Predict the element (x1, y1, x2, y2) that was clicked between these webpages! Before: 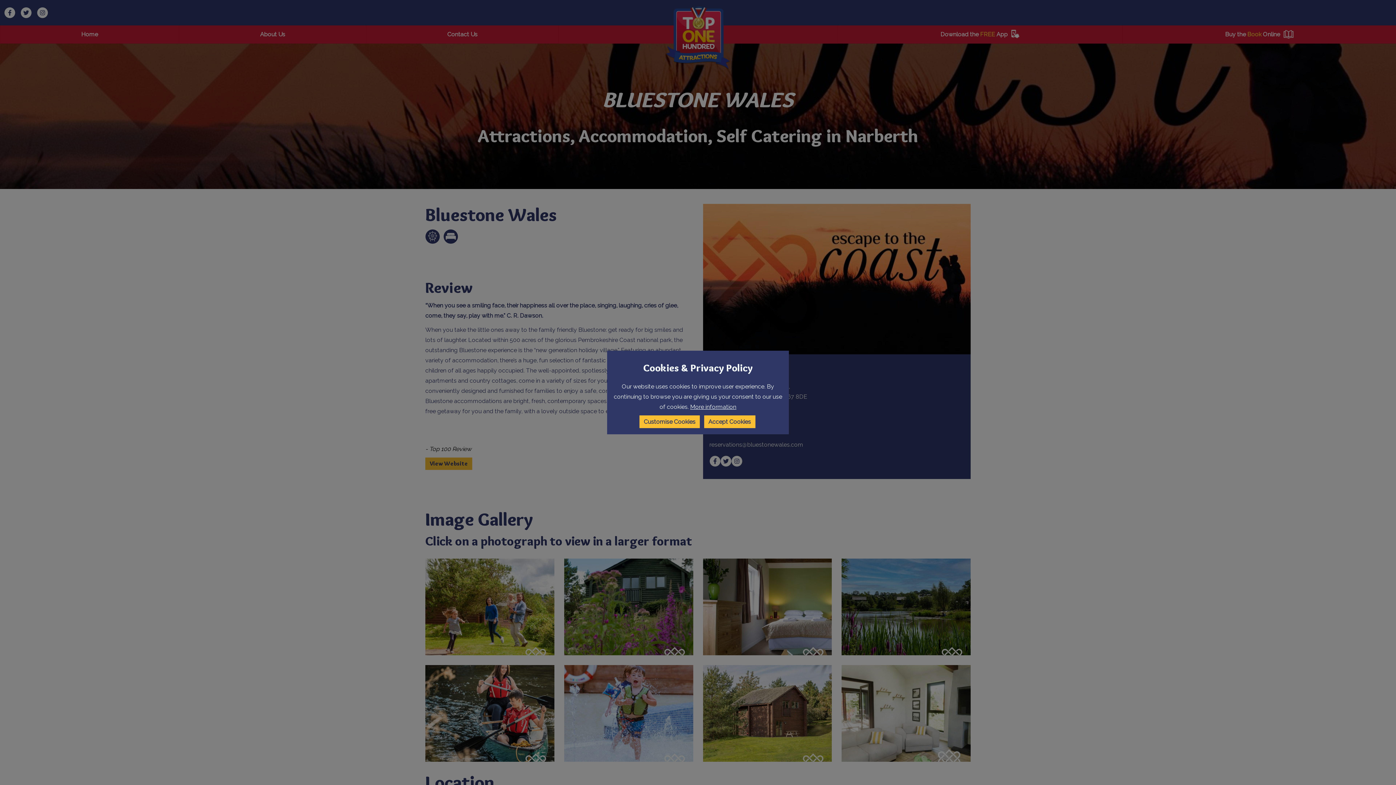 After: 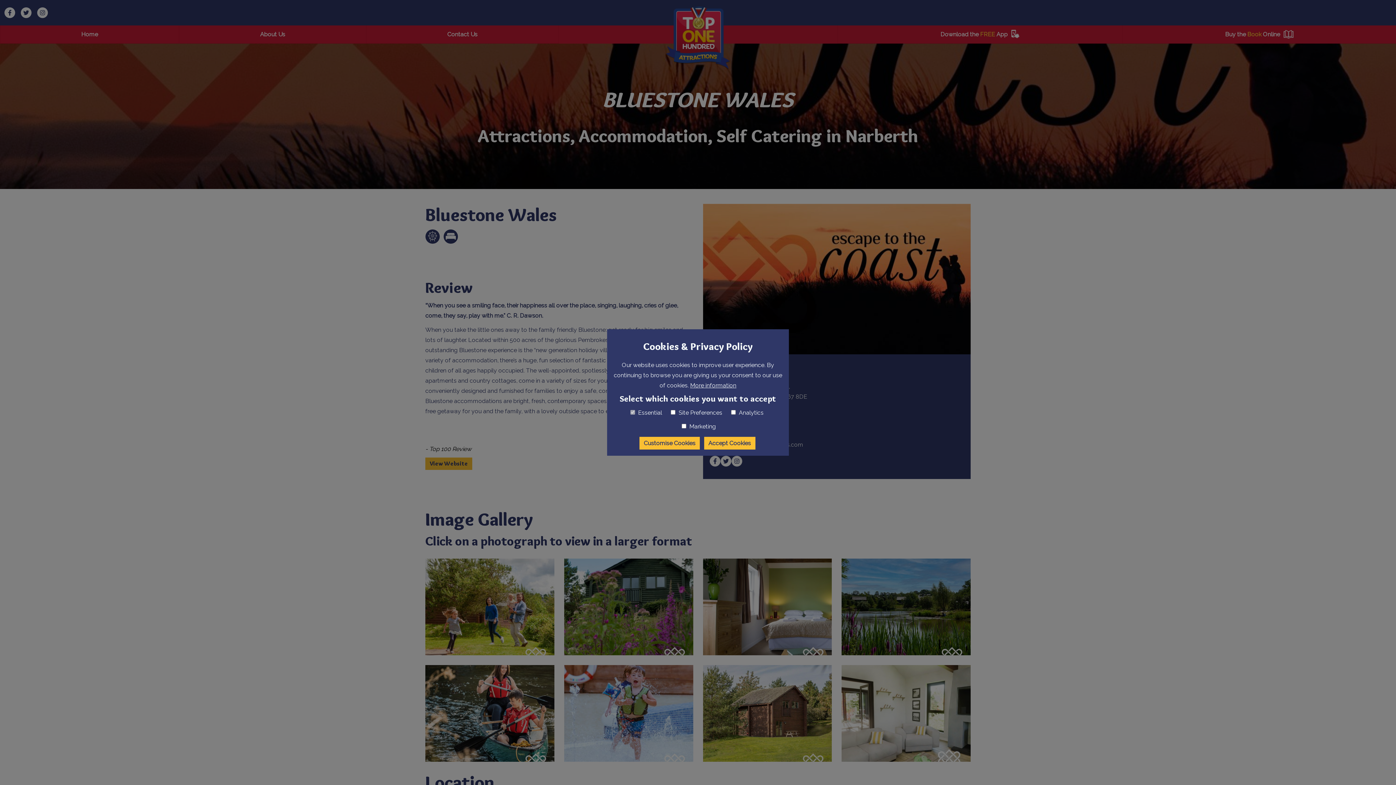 Action: label: Customise Cookies bbox: (639, 415, 699, 428)